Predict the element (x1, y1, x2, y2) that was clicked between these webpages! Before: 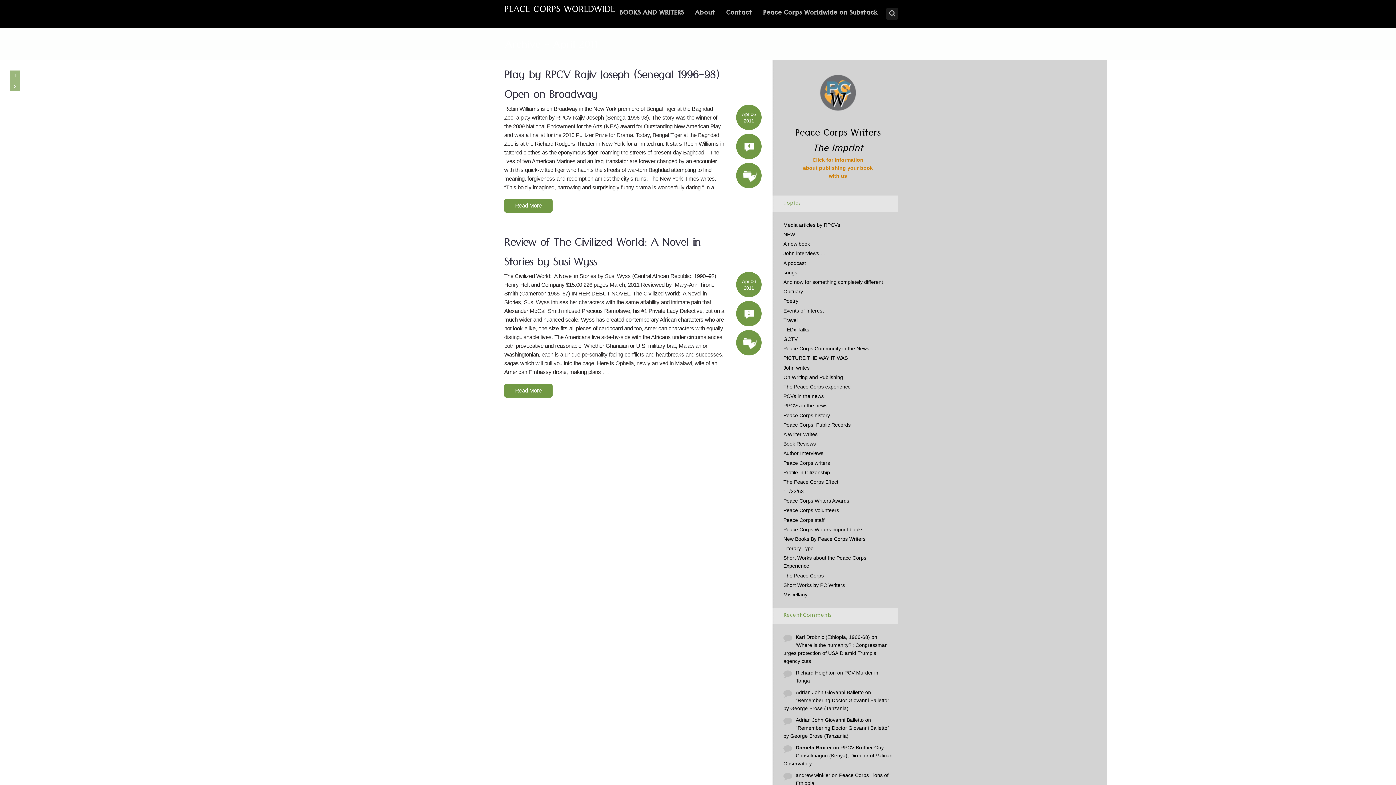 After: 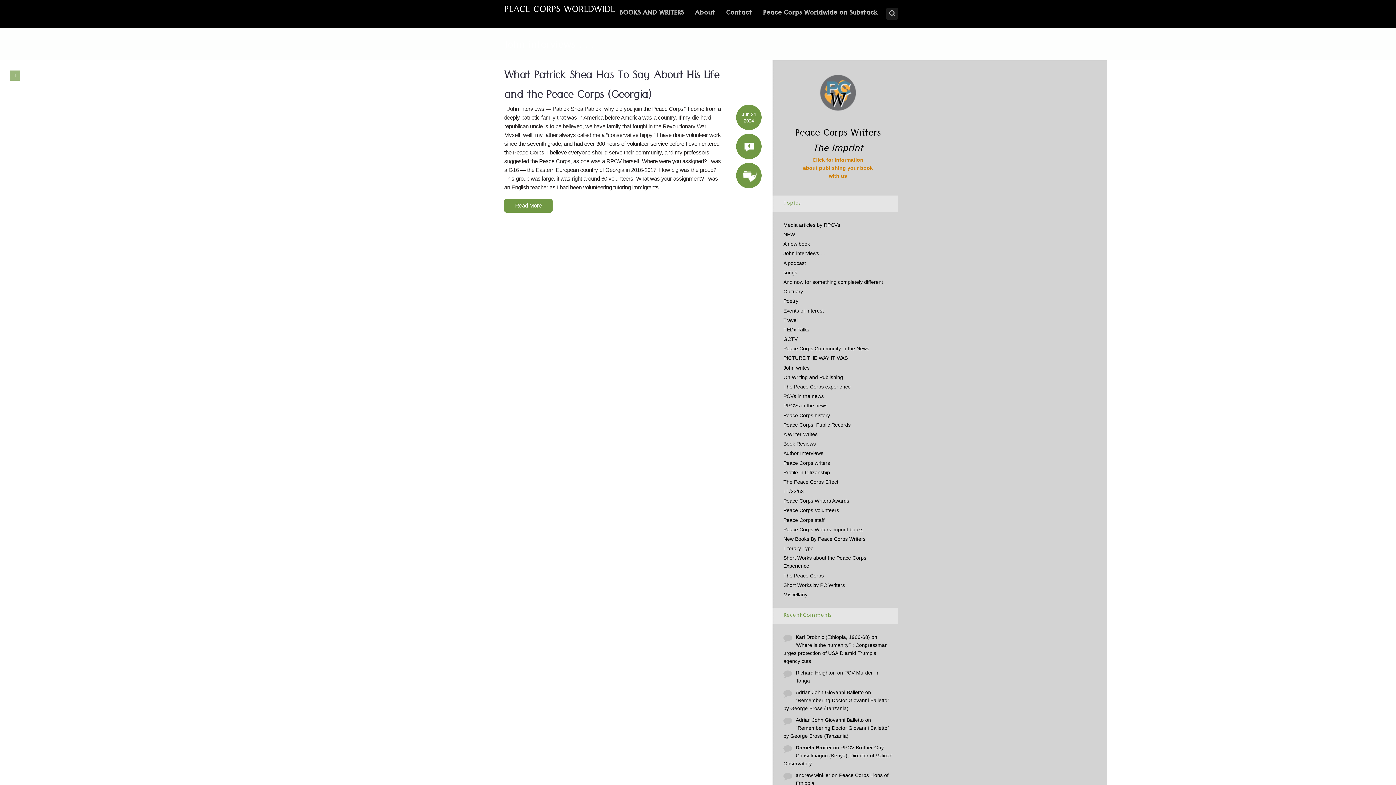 Action: bbox: (783, 250, 828, 256) label: John interviews . . .